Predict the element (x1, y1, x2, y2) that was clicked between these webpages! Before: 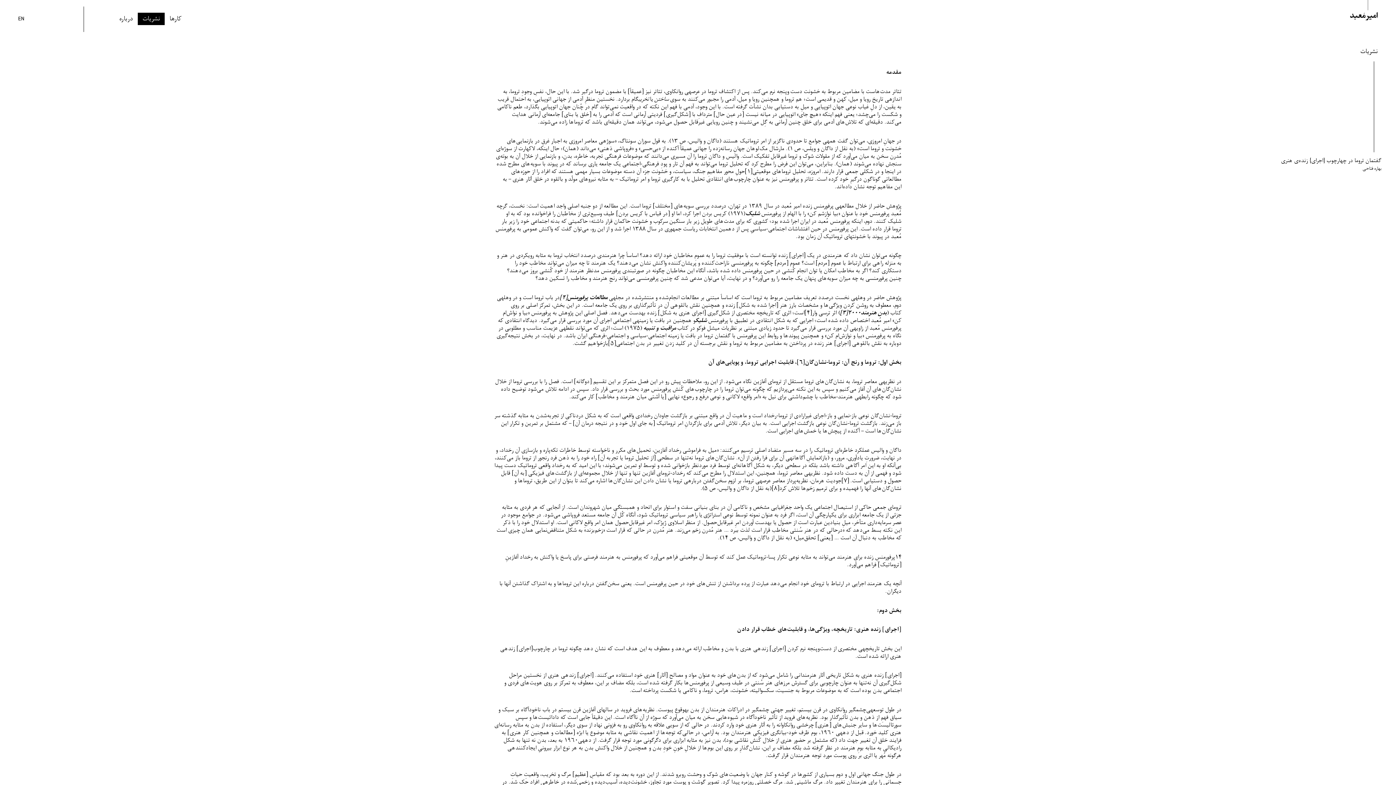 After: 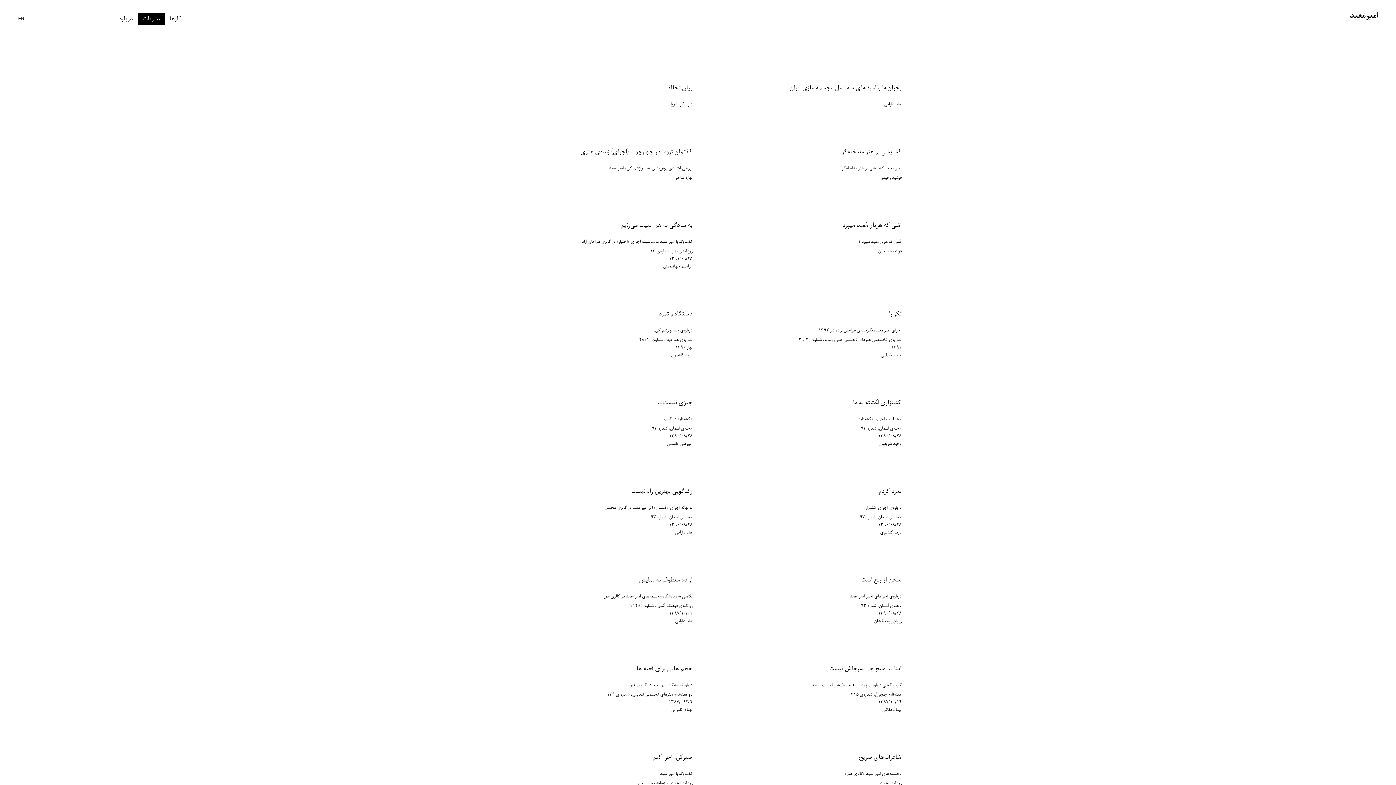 Action: bbox: (137, 12, 164, 25) label: نشریات